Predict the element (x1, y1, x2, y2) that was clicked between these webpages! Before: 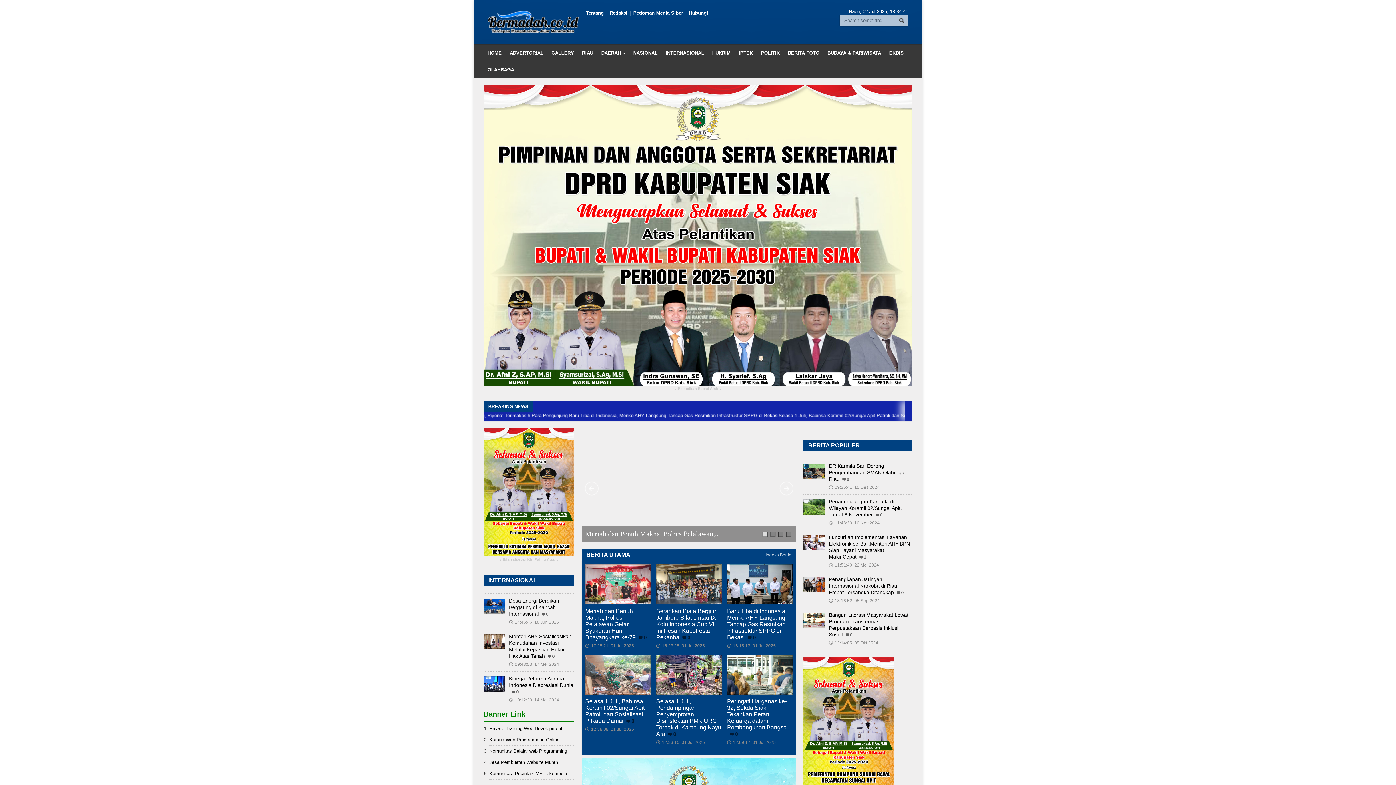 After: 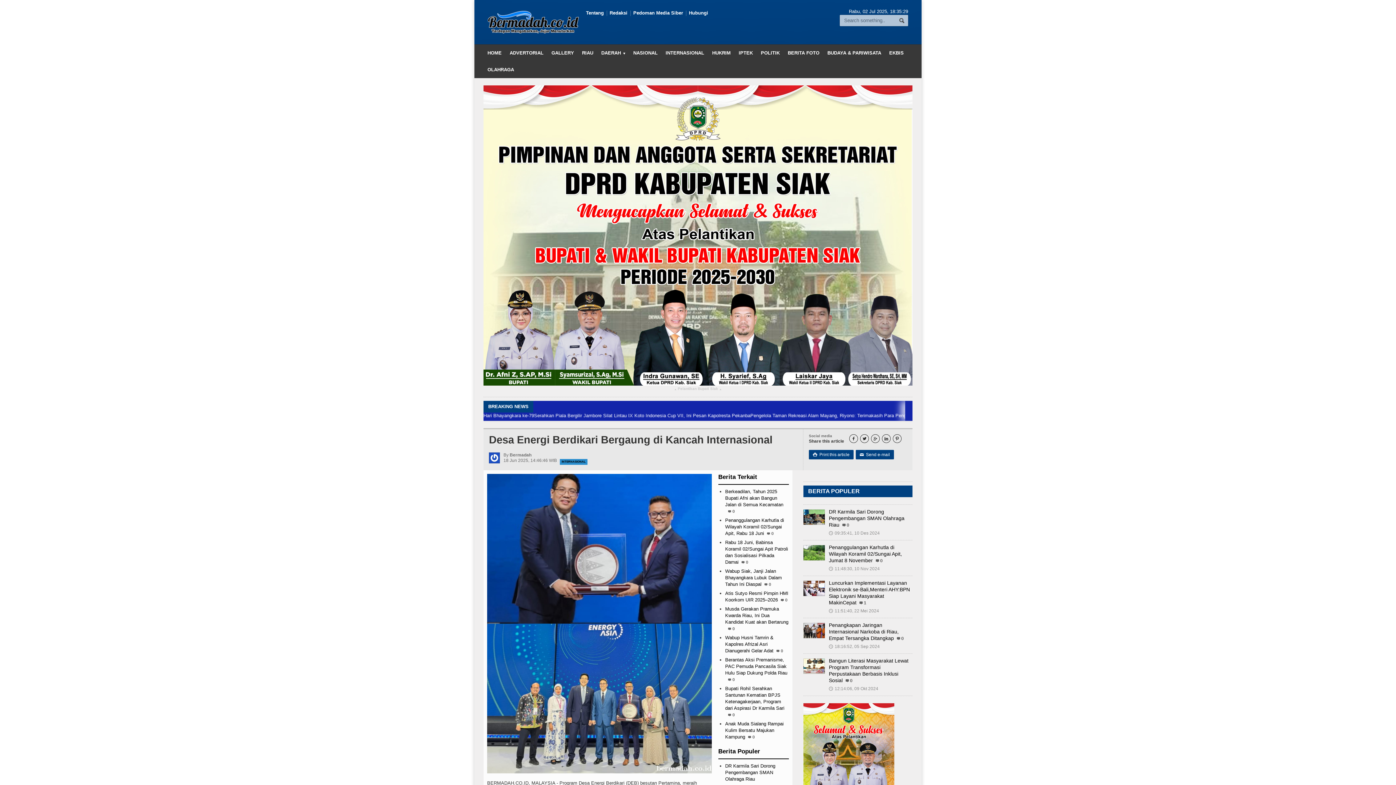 Action: bbox: (483, 598, 505, 614)